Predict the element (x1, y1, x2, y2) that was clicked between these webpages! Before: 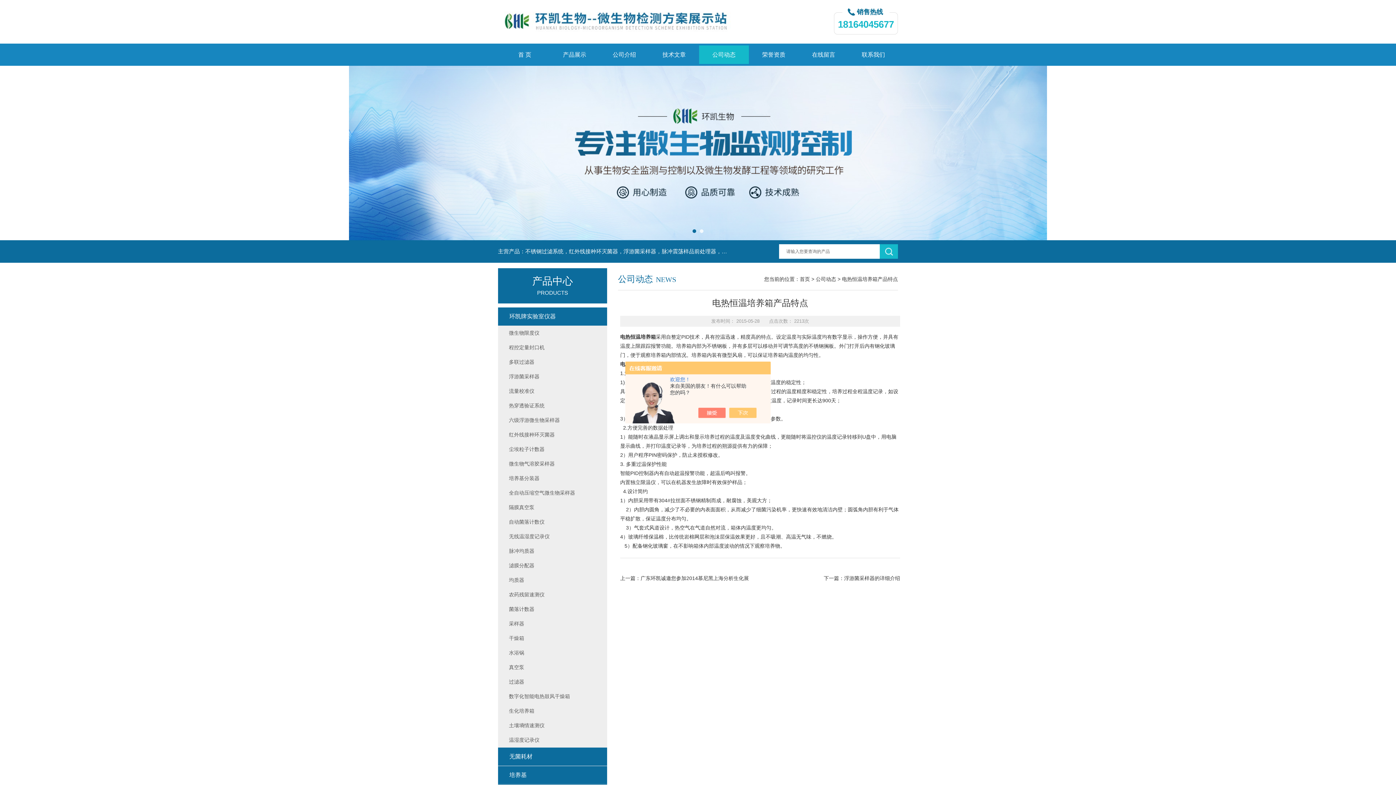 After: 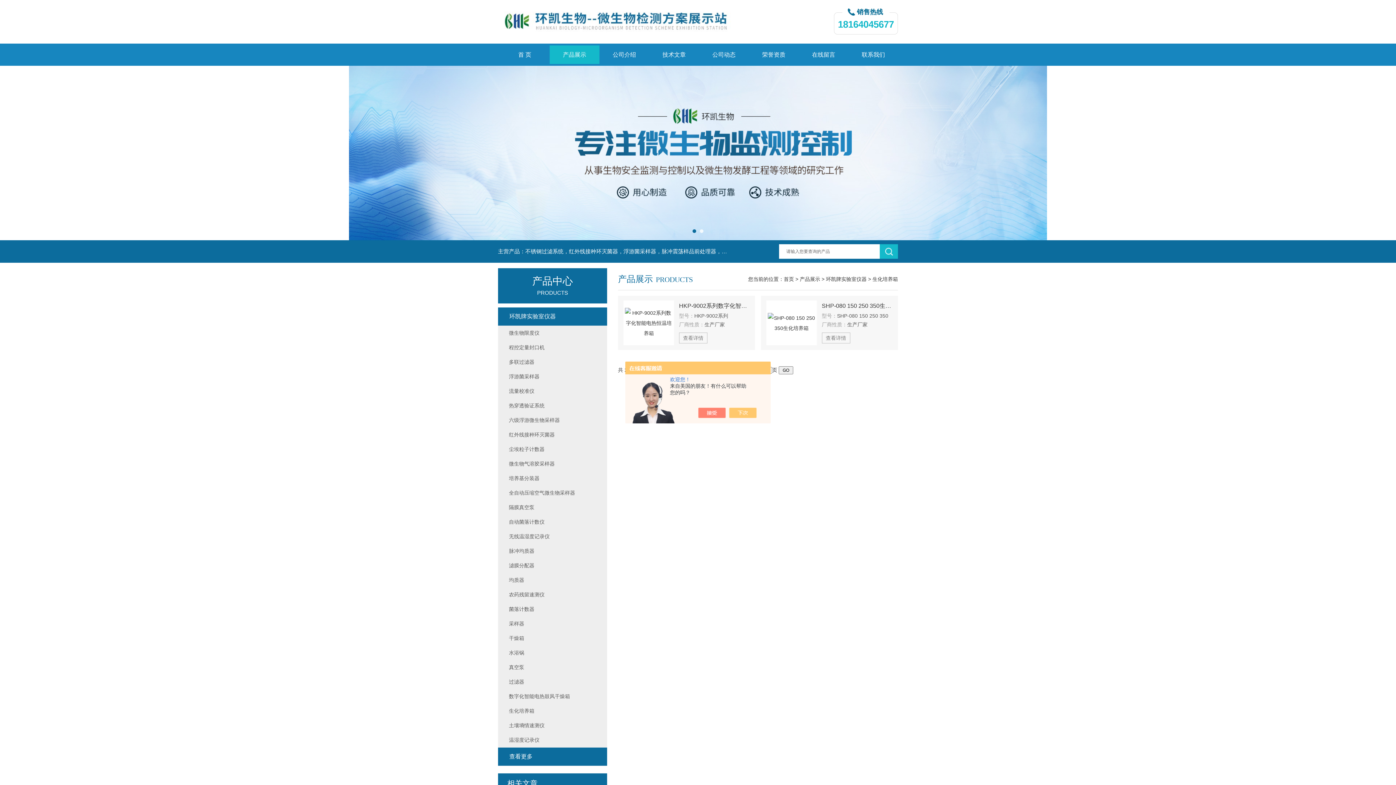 Action: bbox: (505, 704, 607, 718) label: 生化培养箱